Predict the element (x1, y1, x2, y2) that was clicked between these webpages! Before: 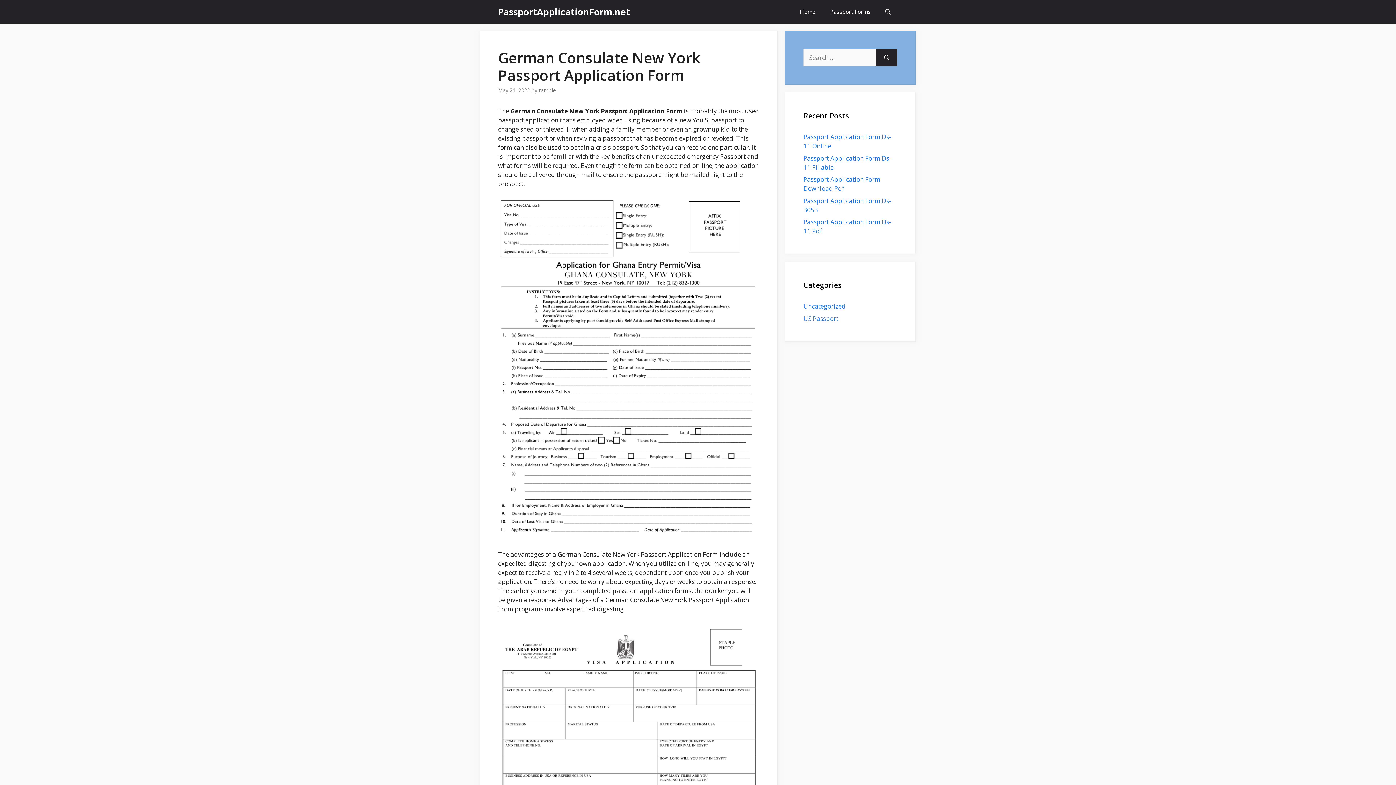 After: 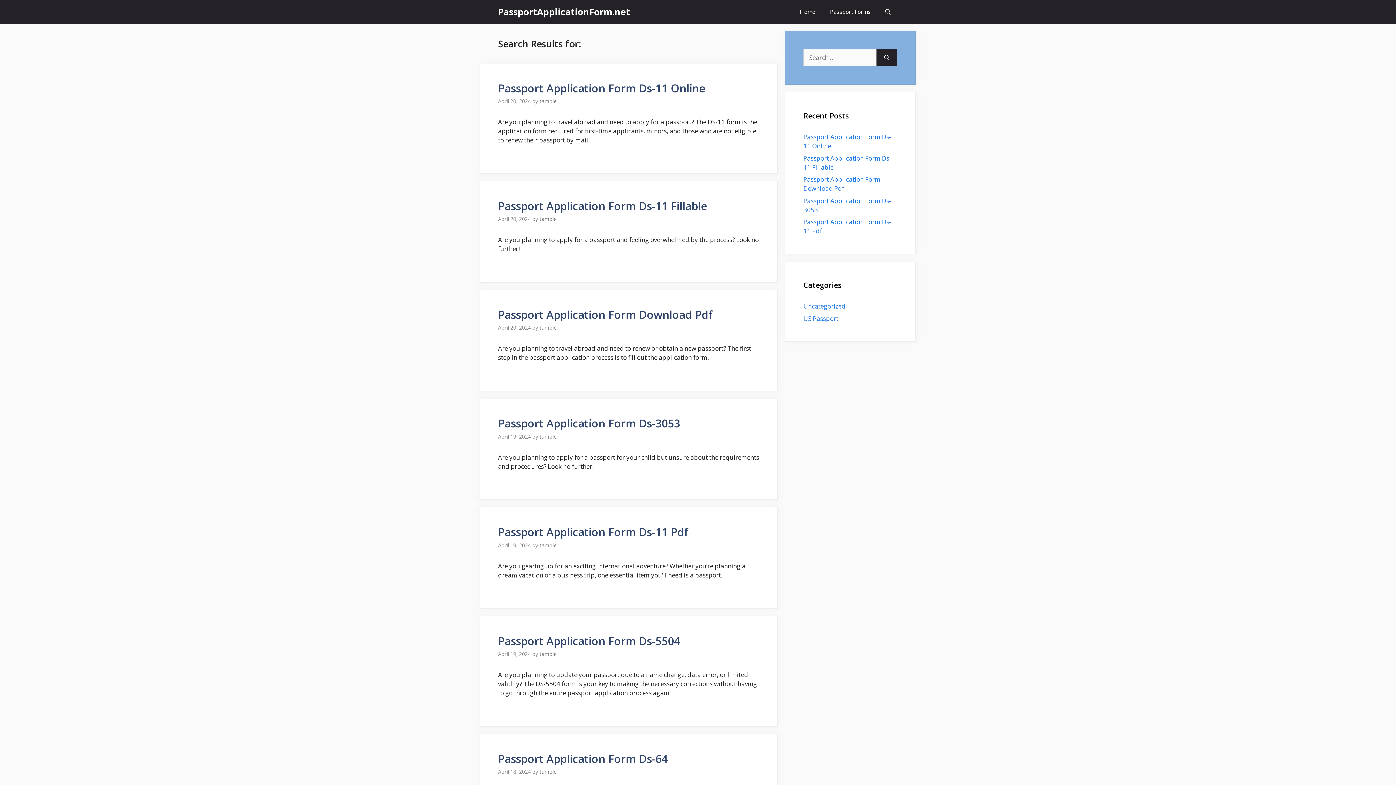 Action: bbox: (876, 49, 897, 66) label: Search